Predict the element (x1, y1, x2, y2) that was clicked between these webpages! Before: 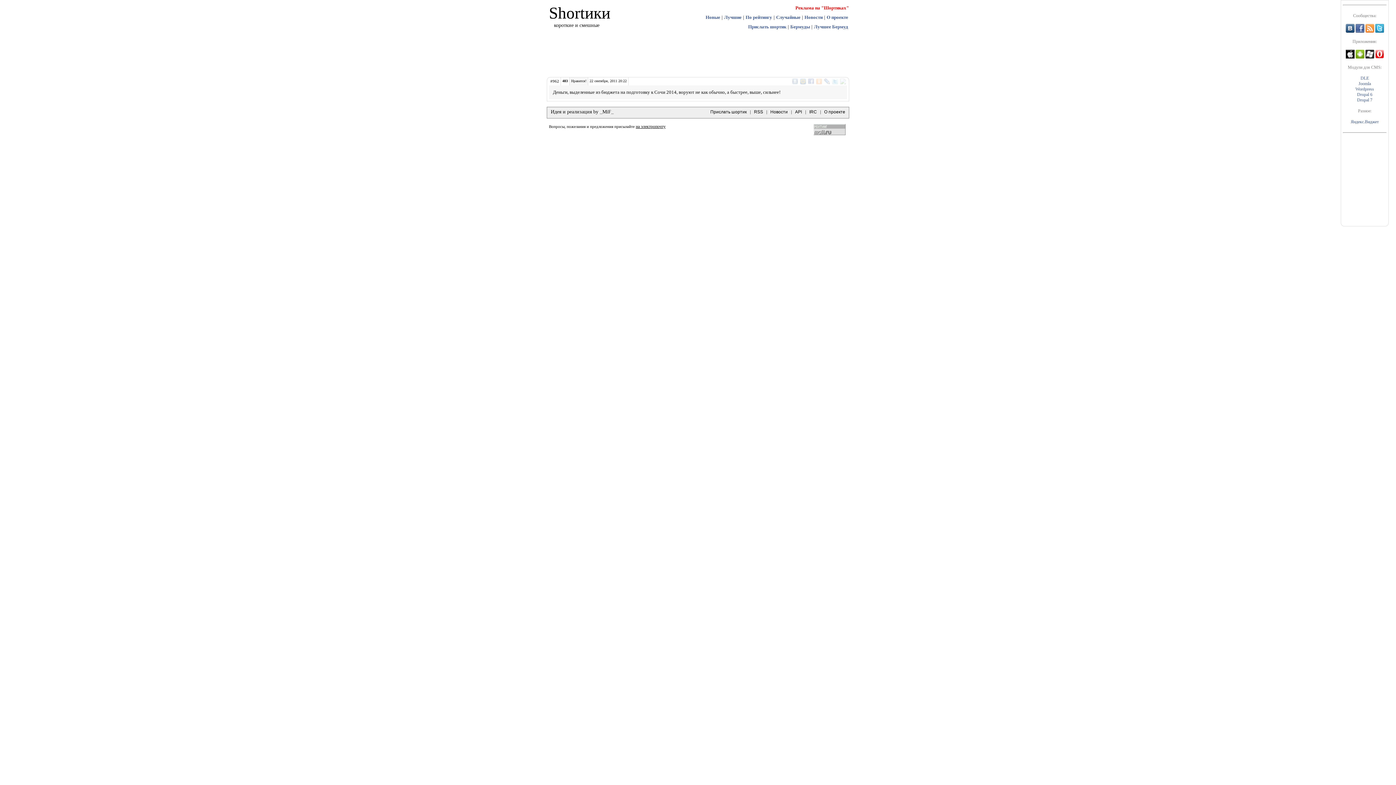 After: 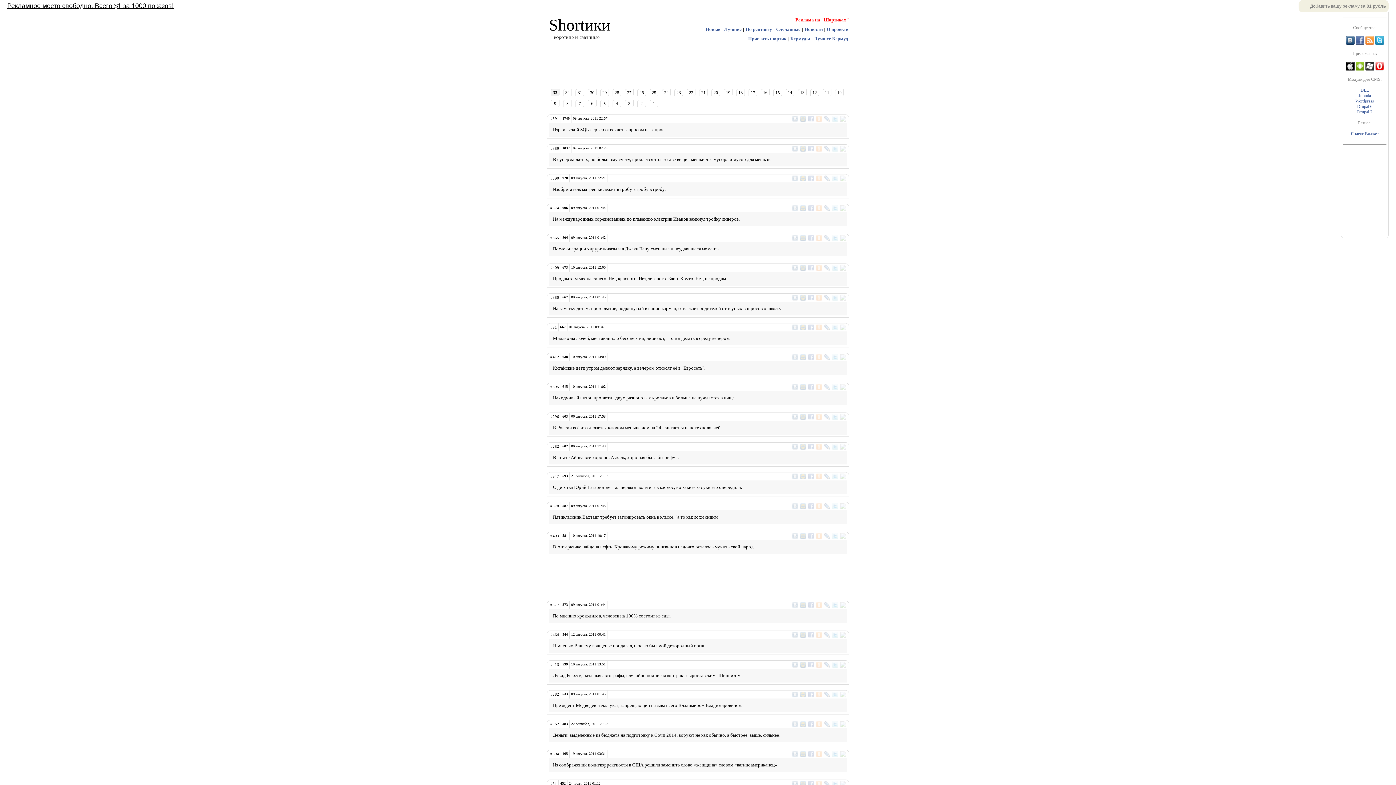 Action: bbox: (745, 14, 772, 20) label: По рейтингу